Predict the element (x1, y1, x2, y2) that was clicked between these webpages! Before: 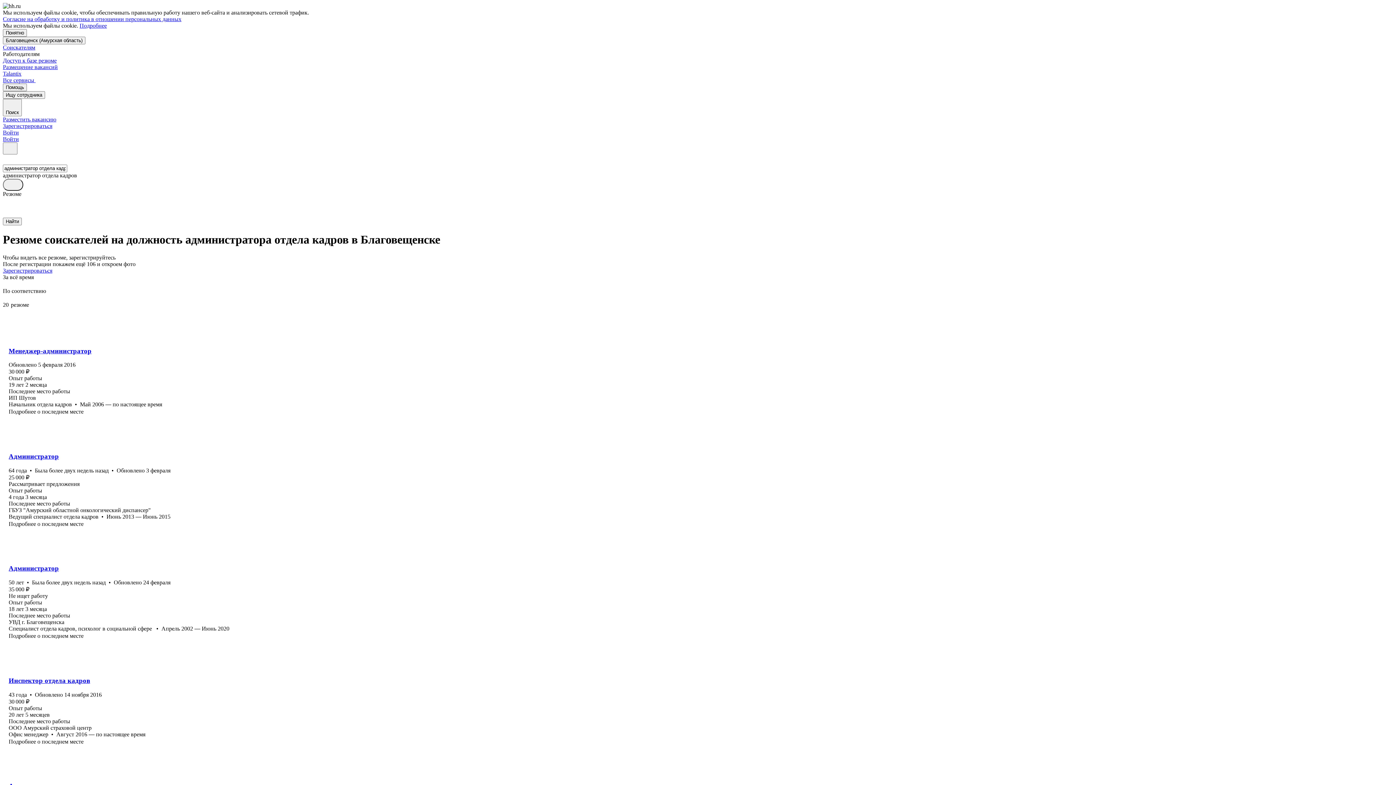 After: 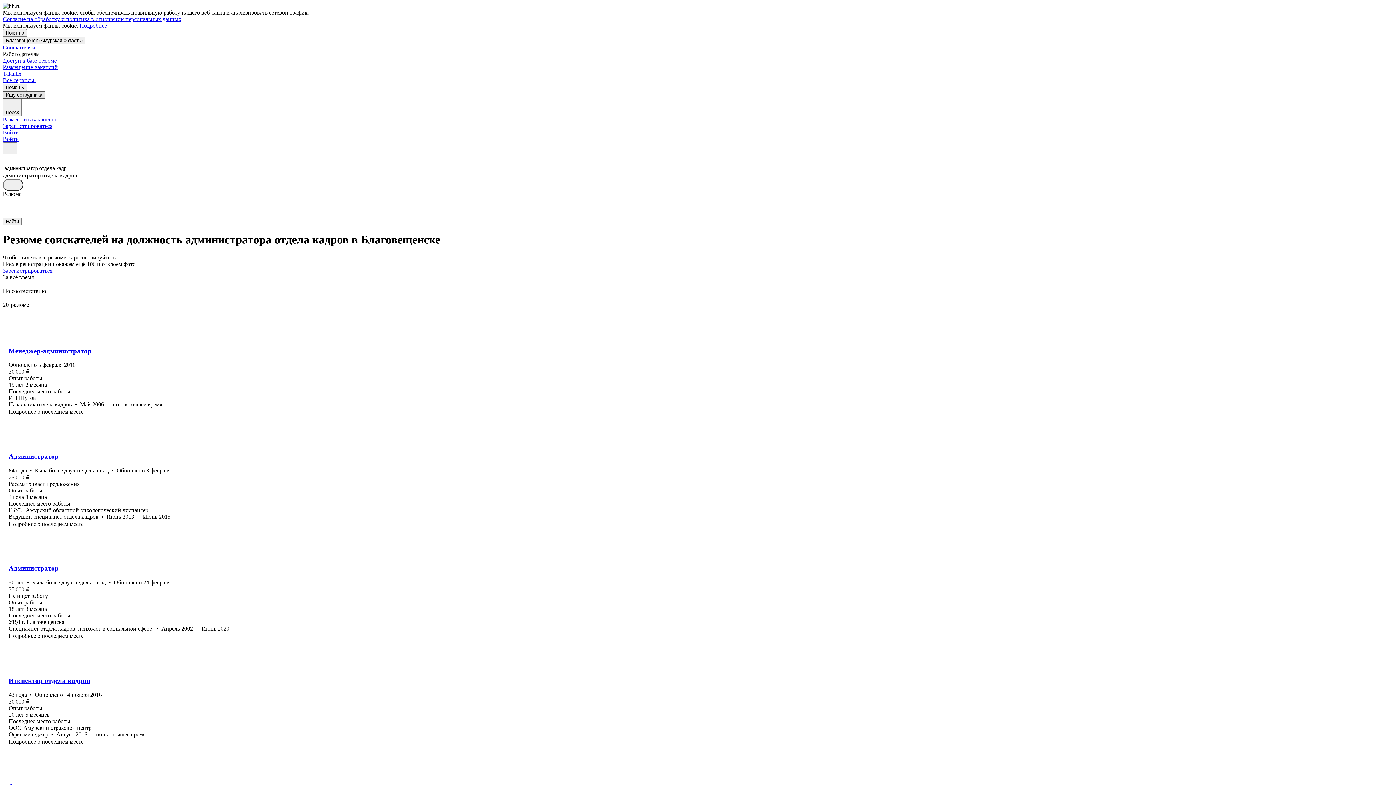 Action: bbox: (2, 91, 45, 98) label: Ищу сотрудника